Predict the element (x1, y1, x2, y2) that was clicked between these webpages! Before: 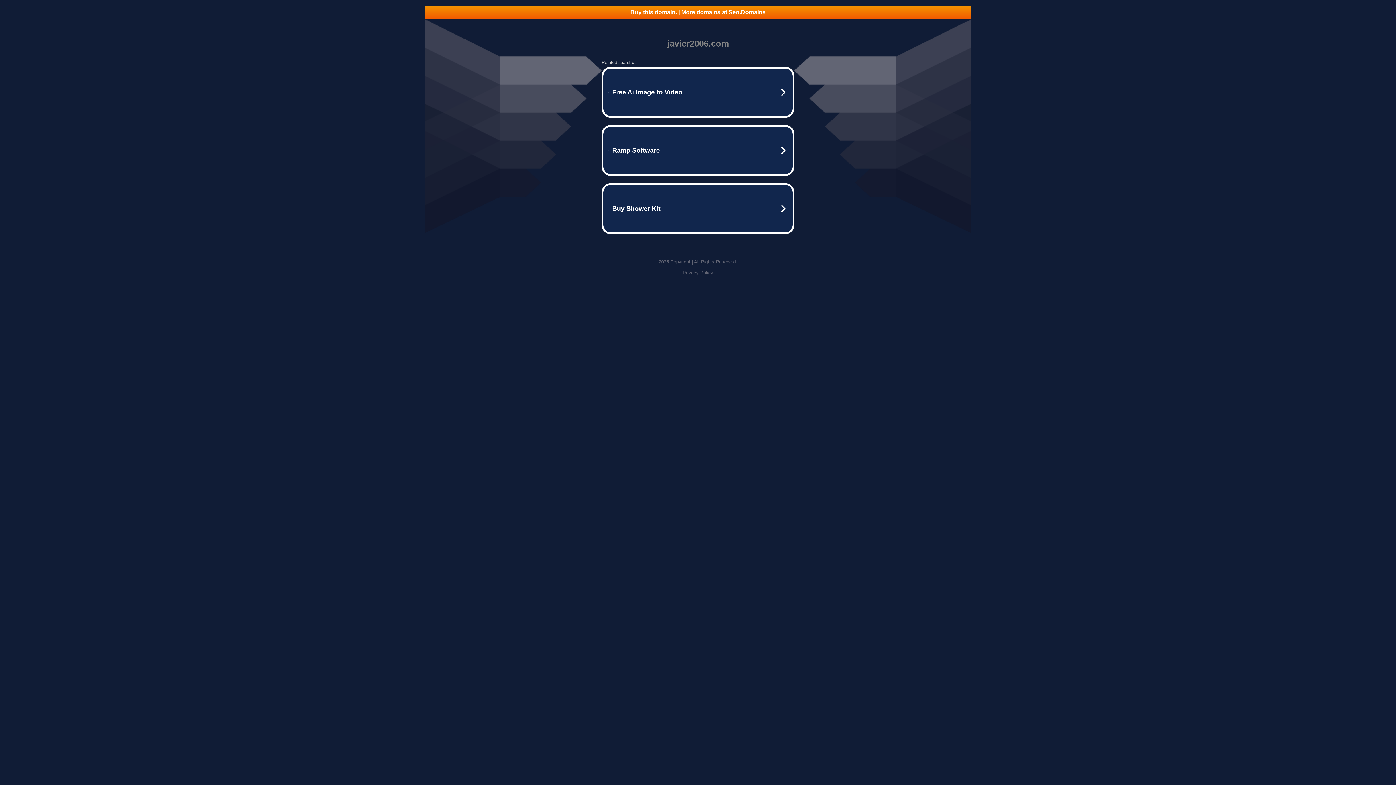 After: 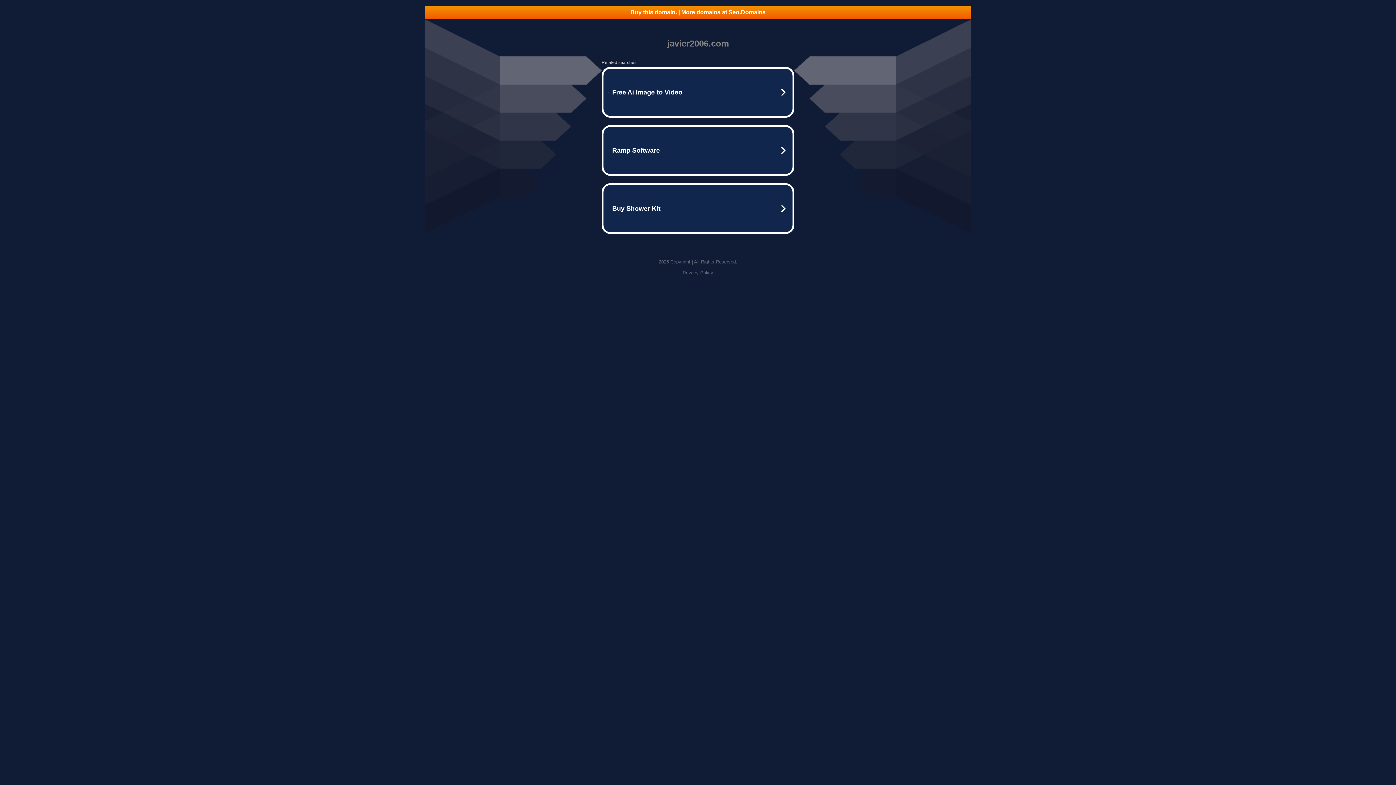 Action: label: Privacy Policy bbox: (682, 270, 713, 275)